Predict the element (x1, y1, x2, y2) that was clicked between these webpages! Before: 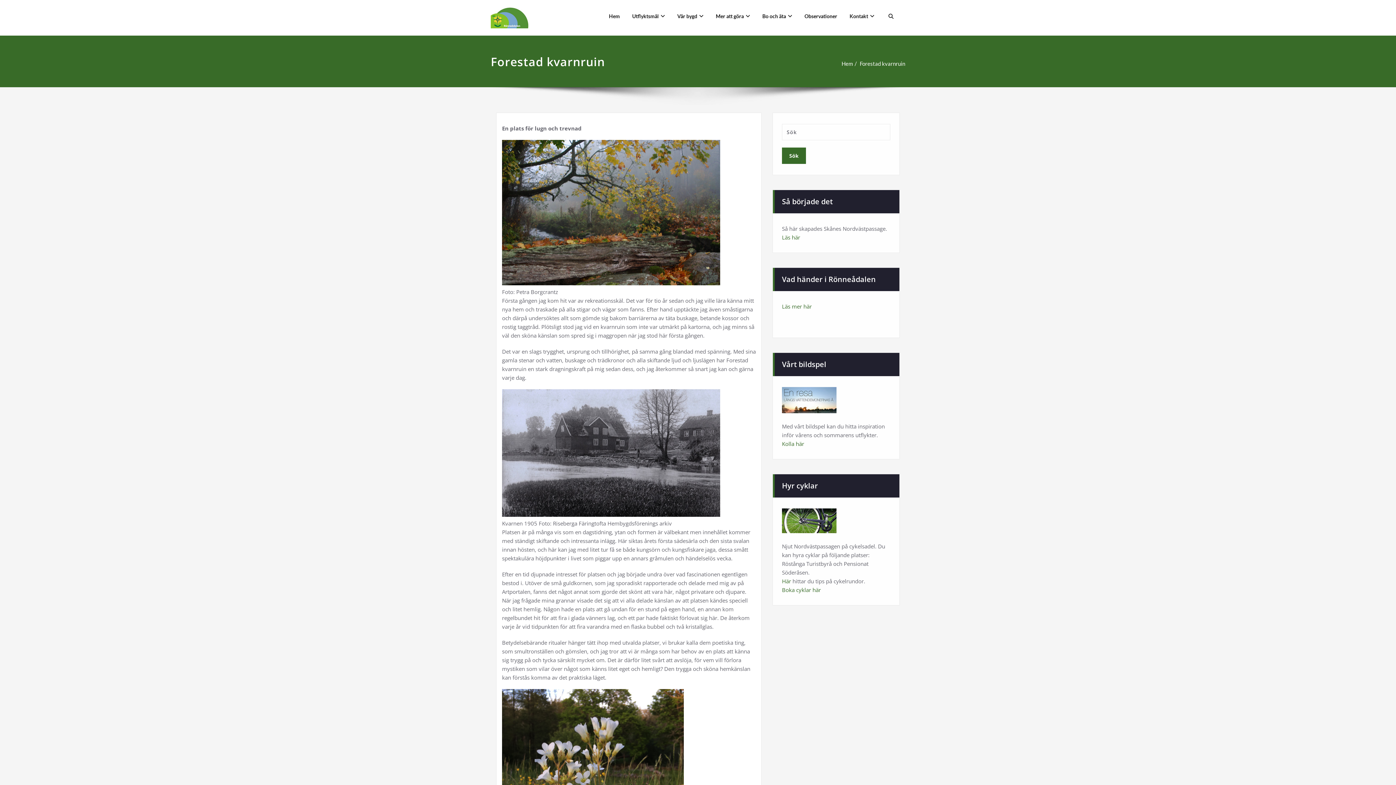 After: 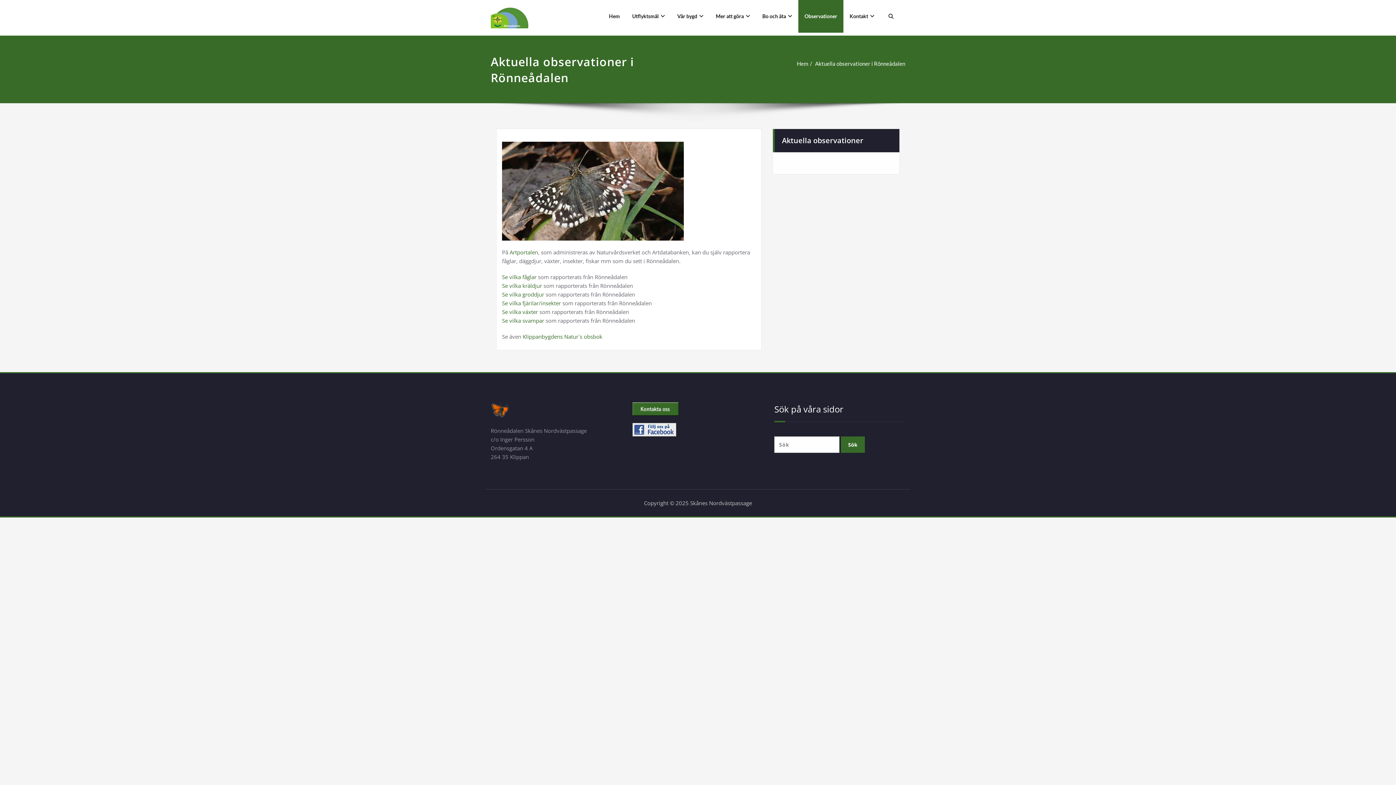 Action: bbox: (798, 0, 843, 32) label: Observationer